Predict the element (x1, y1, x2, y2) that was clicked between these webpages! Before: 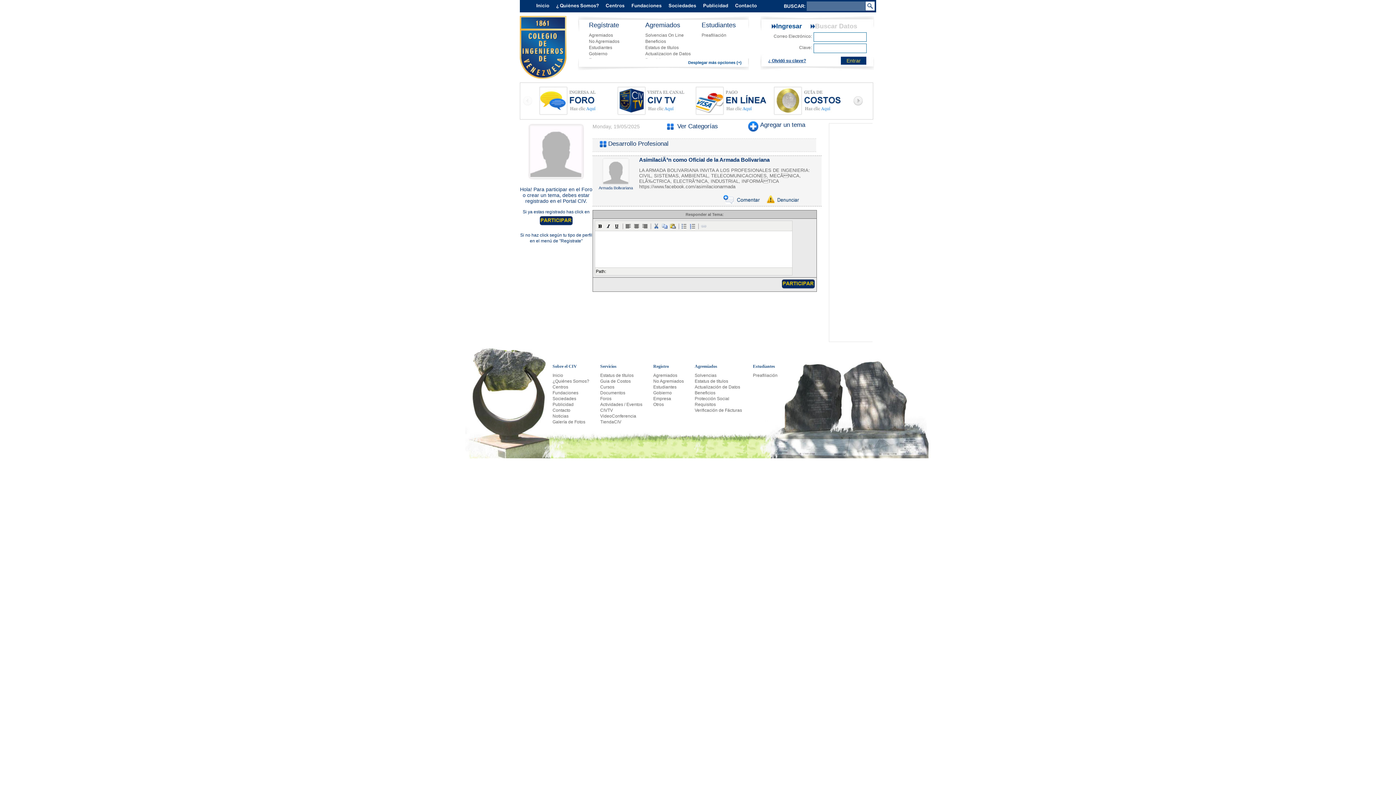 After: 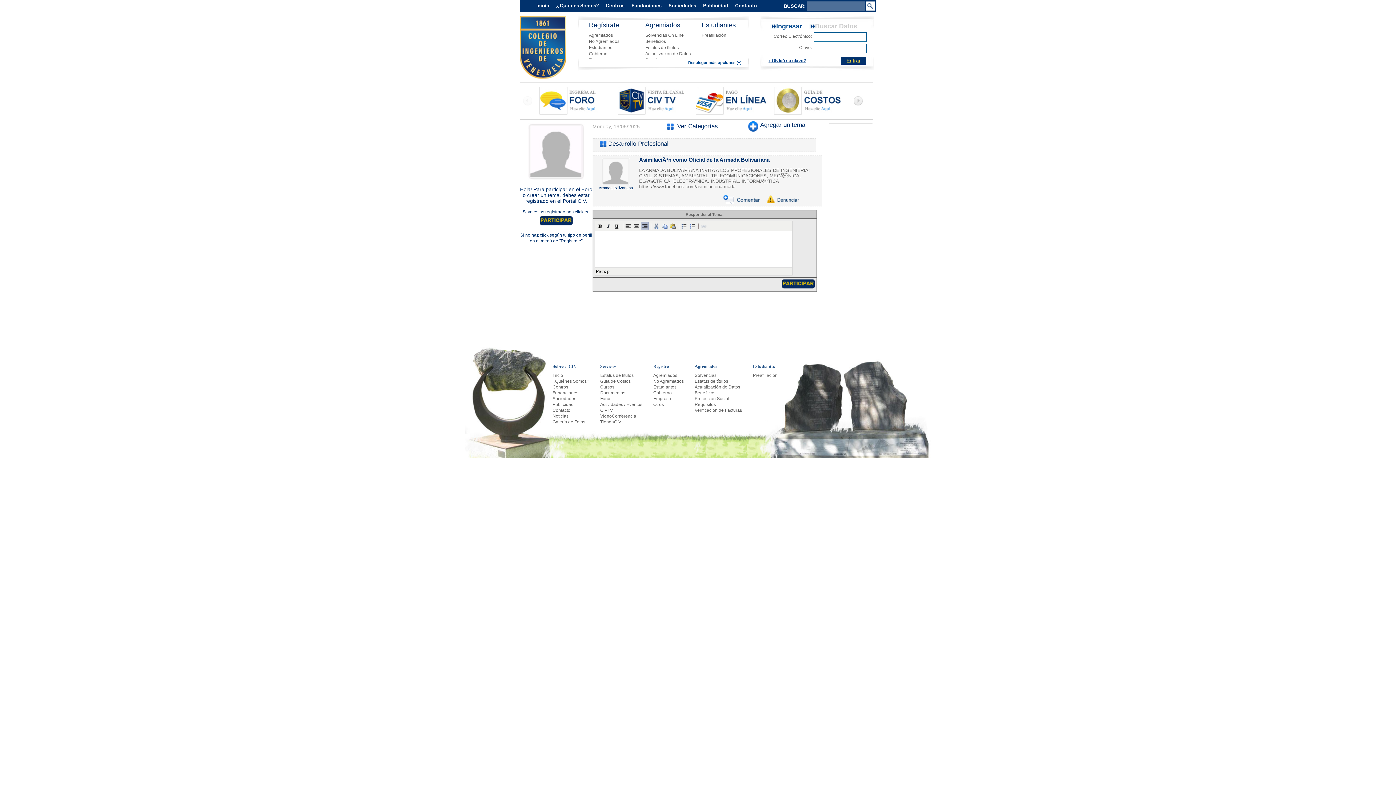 Action: bbox: (641, 222, 649, 230)